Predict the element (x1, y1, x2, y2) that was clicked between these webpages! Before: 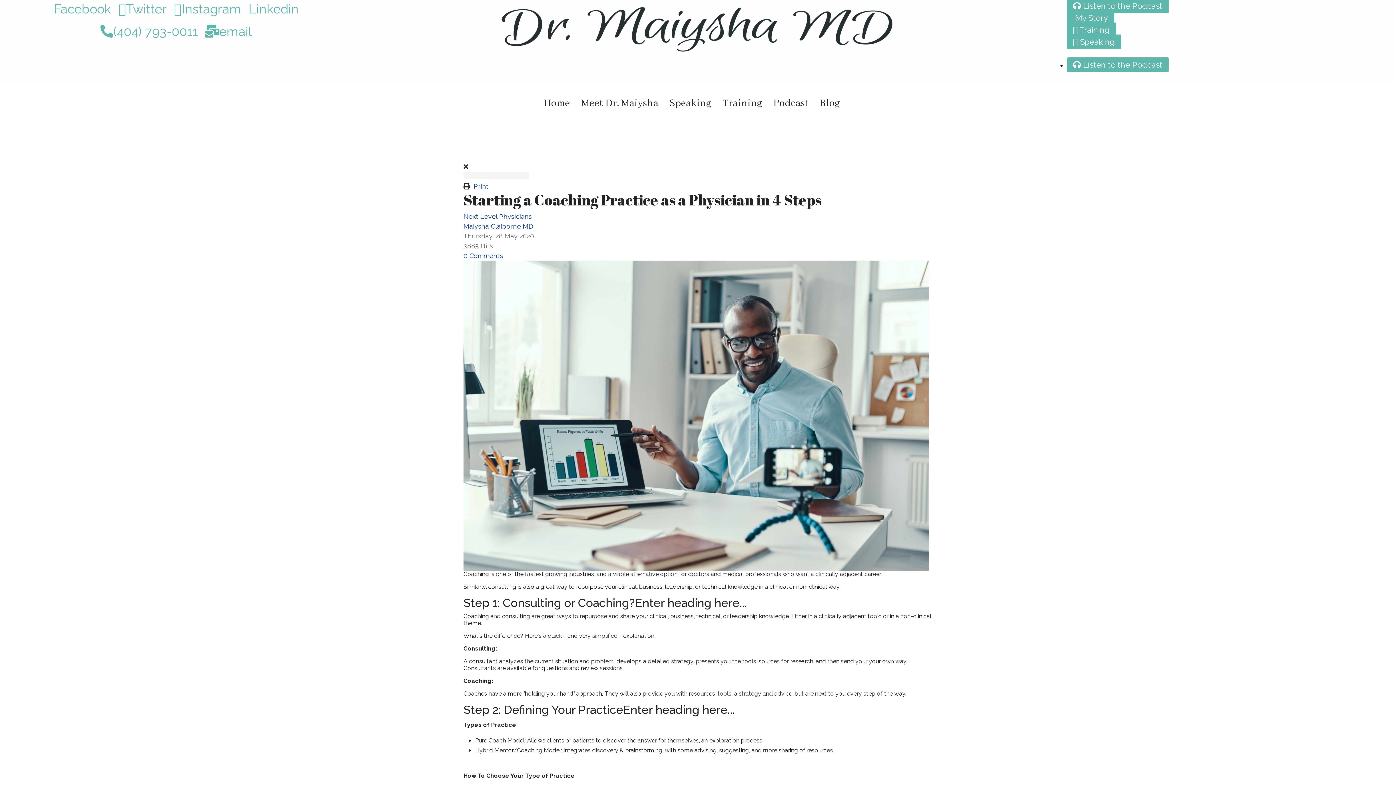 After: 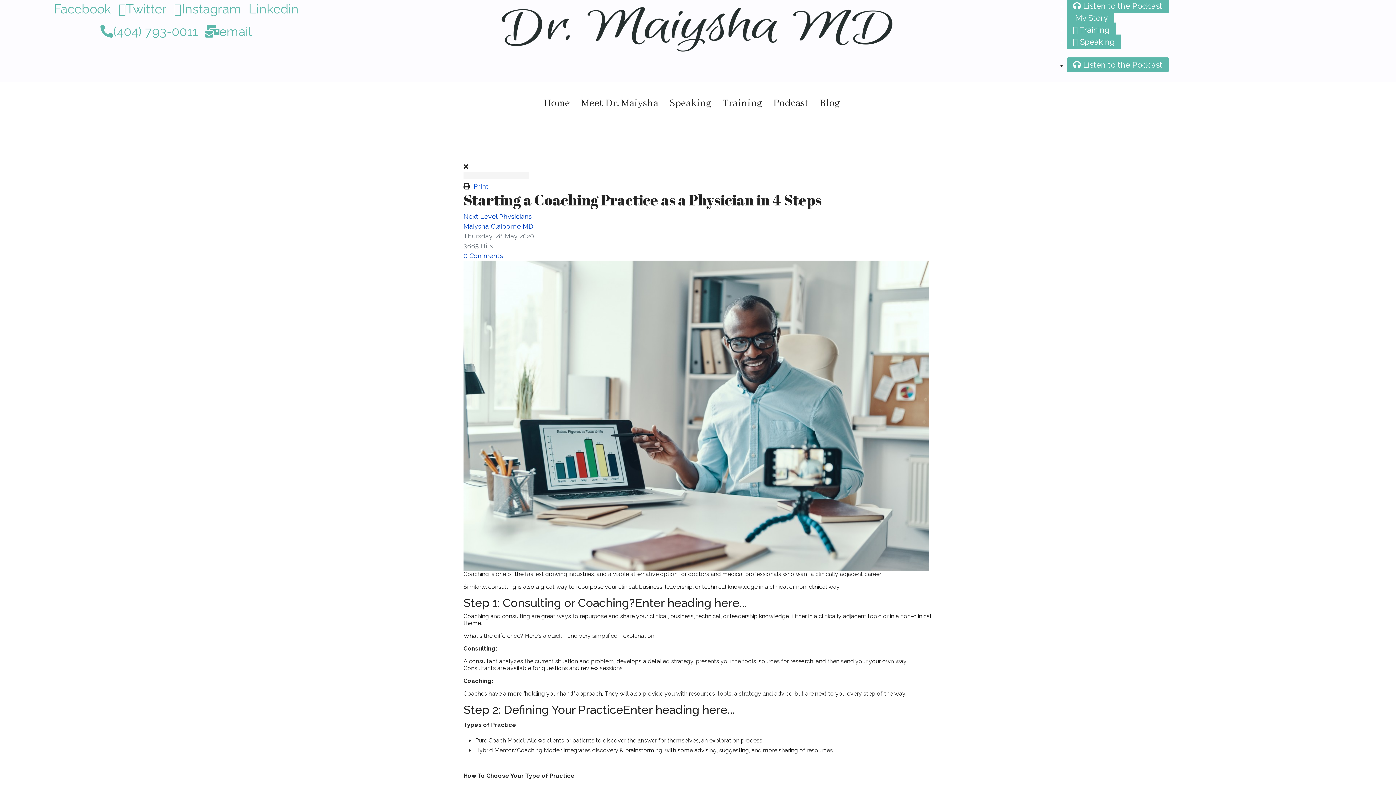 Action: label: Print bbox: (473, 182, 488, 190)